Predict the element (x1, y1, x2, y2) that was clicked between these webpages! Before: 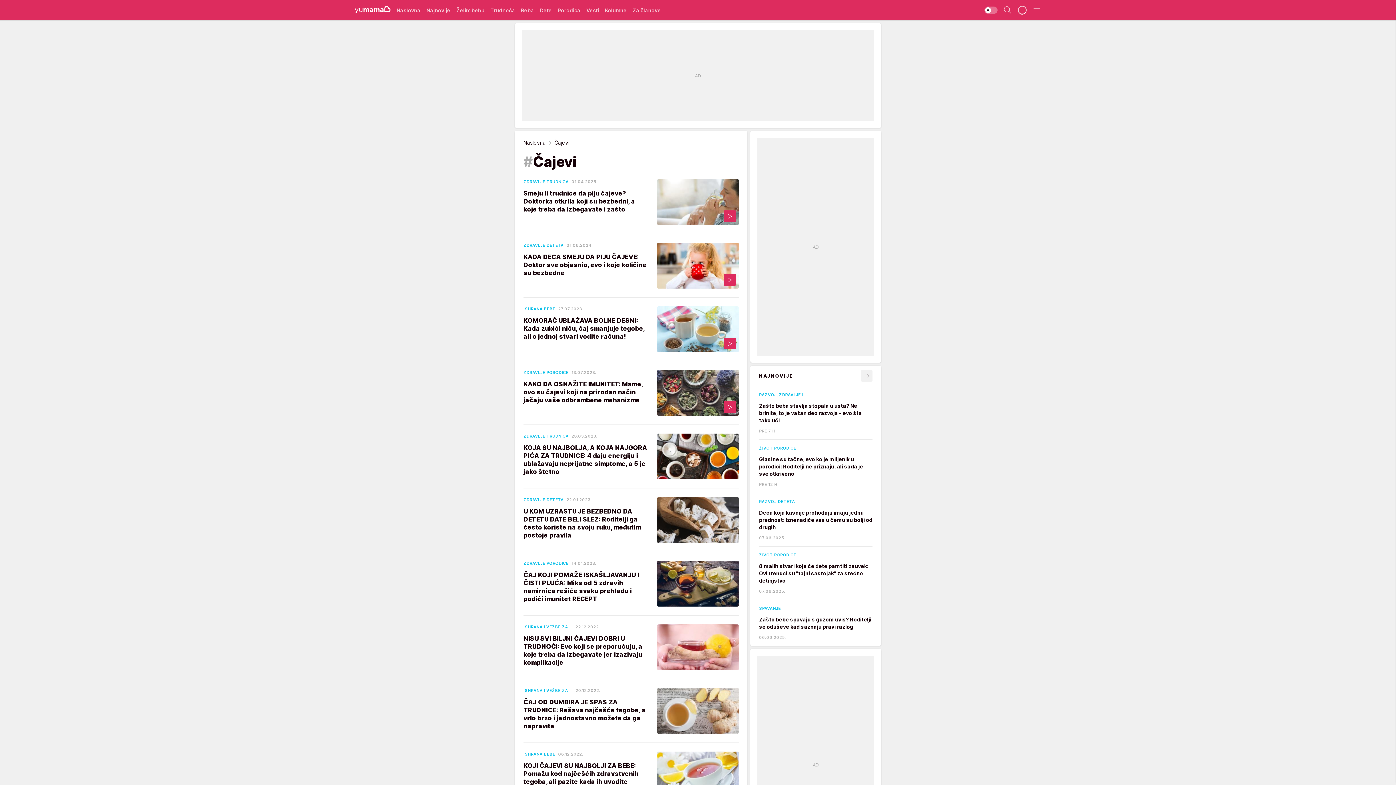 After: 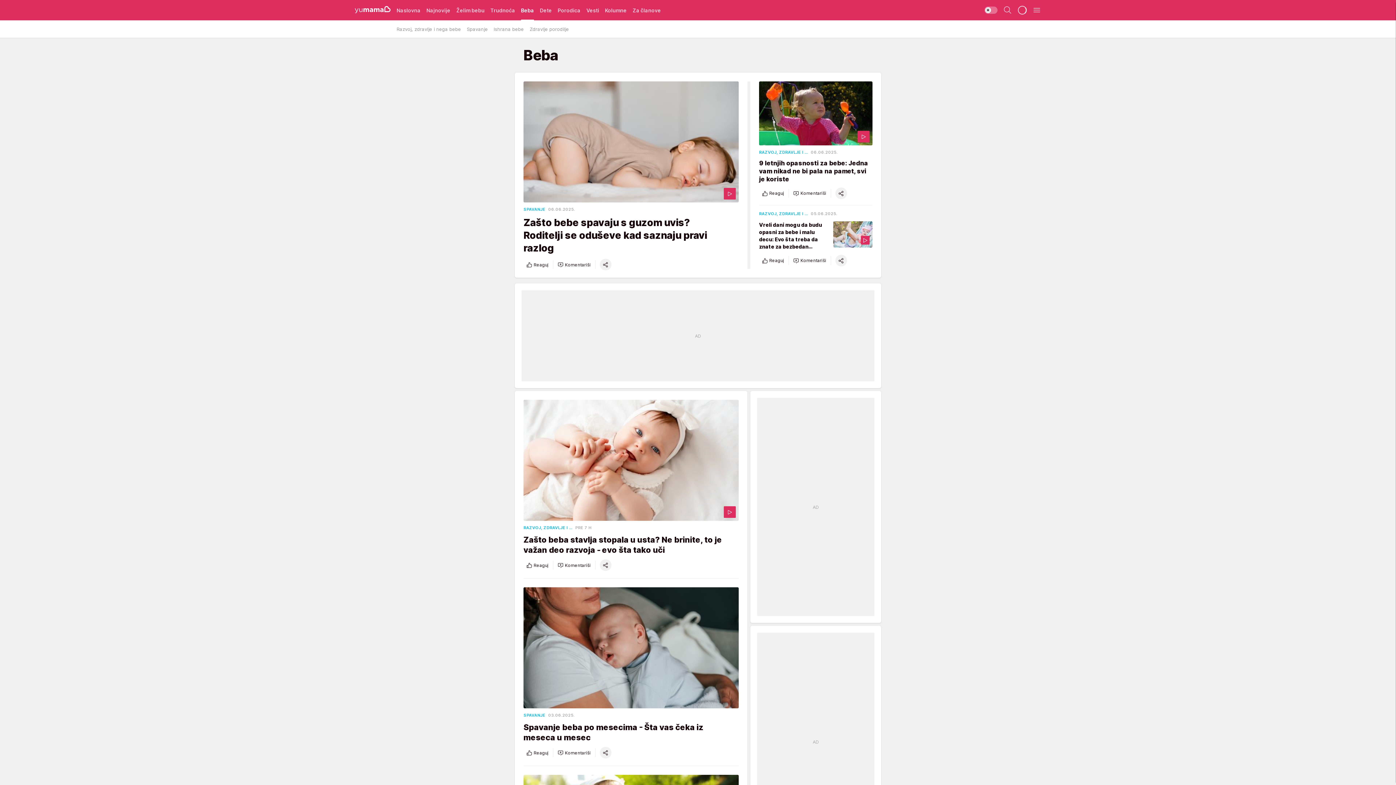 Action: bbox: (521, 0, 534, 20) label: Beba